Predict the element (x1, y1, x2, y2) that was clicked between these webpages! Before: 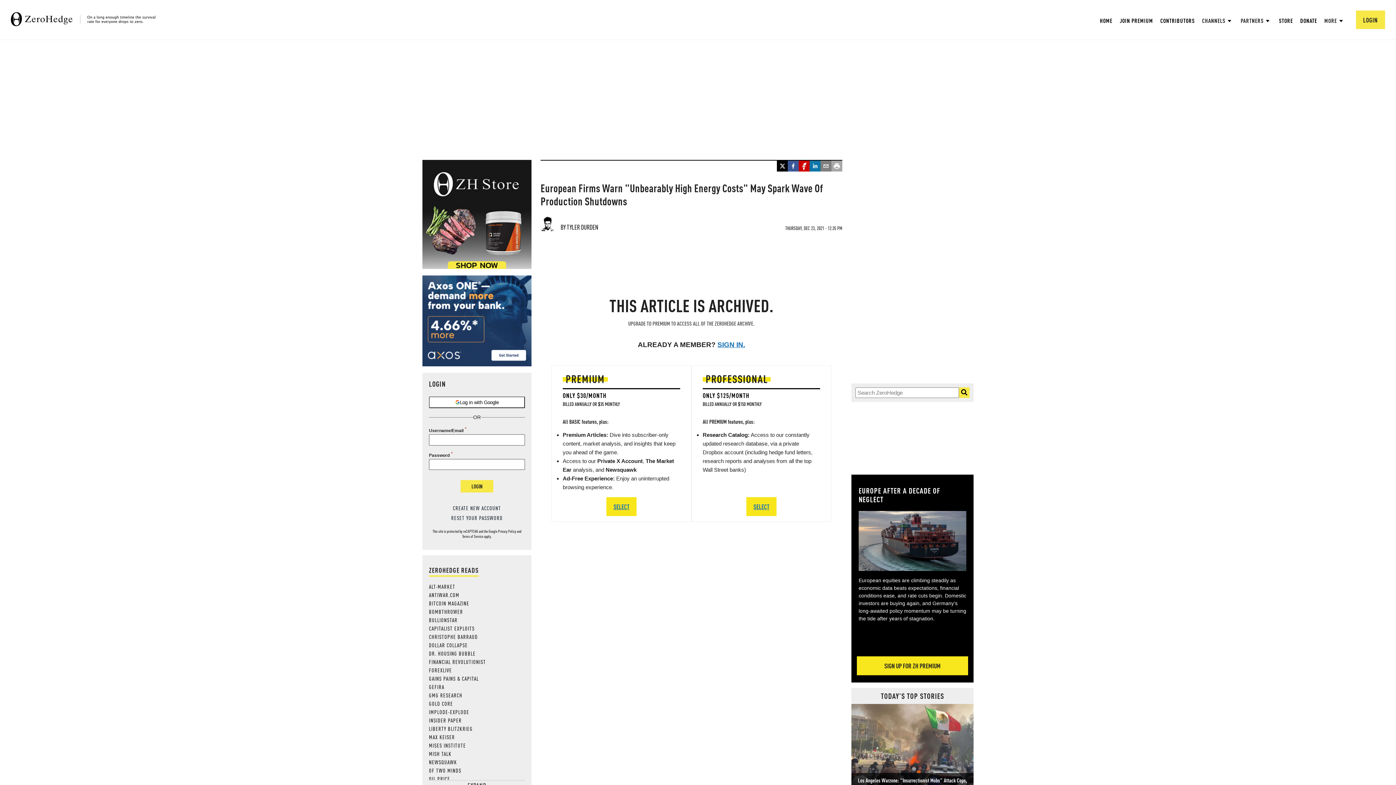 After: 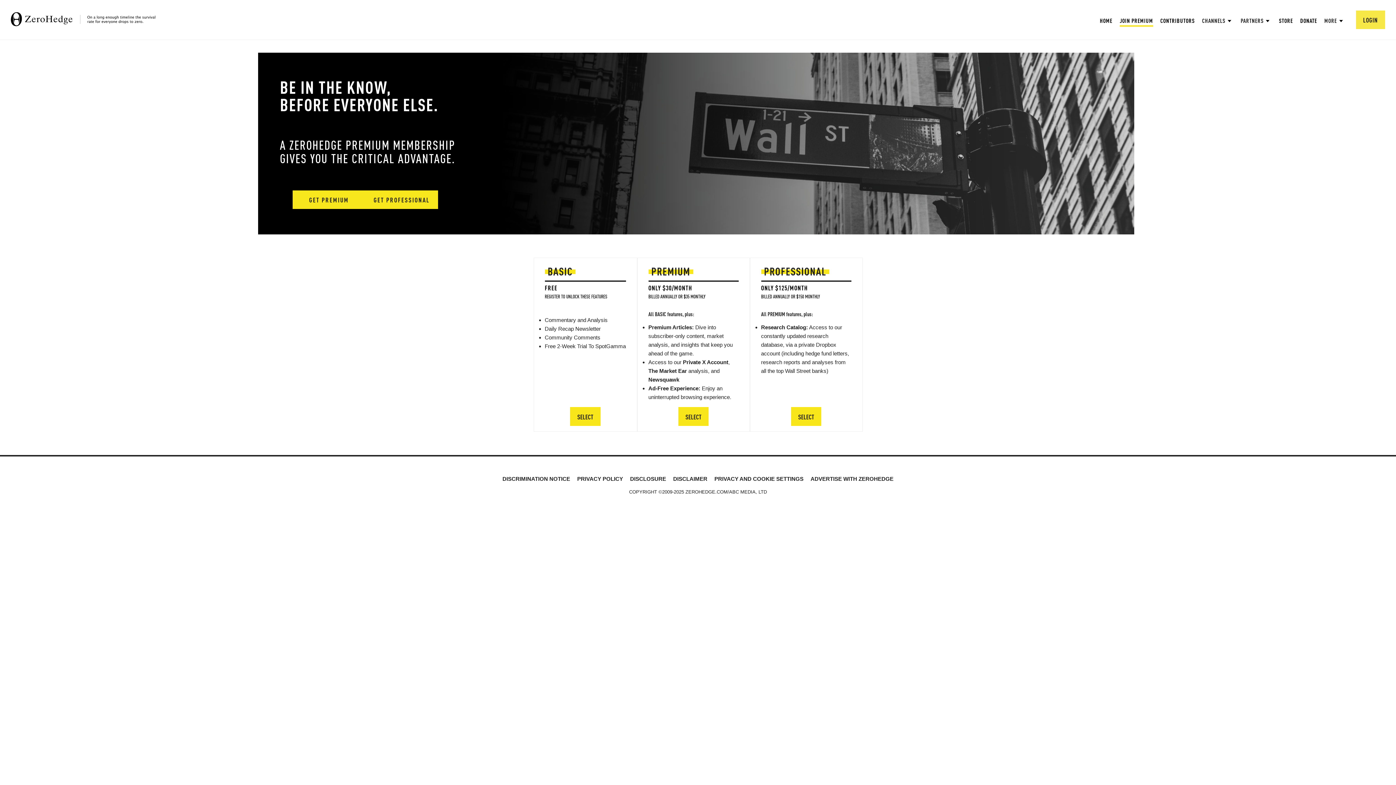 Action: bbox: (1119, 16, 1153, 24) label: JOIN PREMIUM